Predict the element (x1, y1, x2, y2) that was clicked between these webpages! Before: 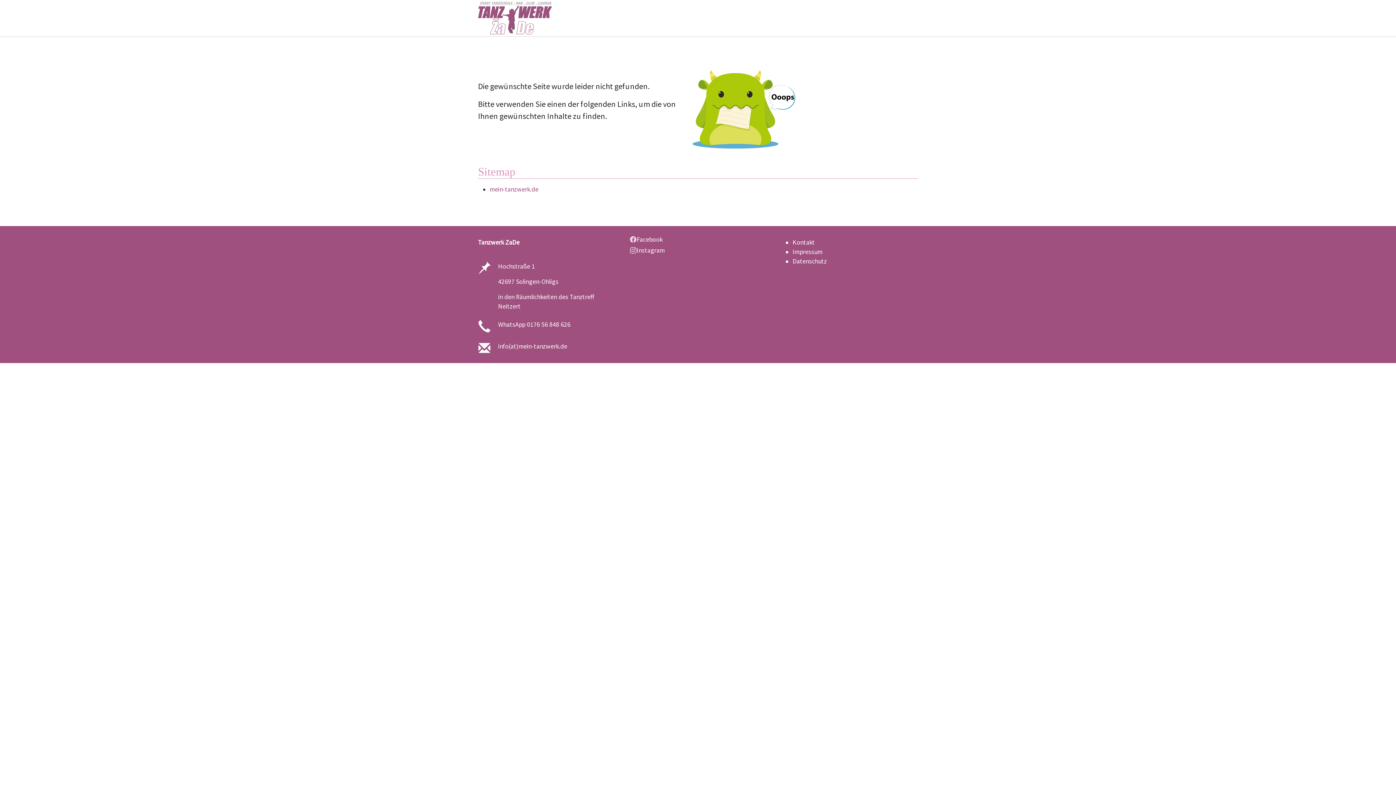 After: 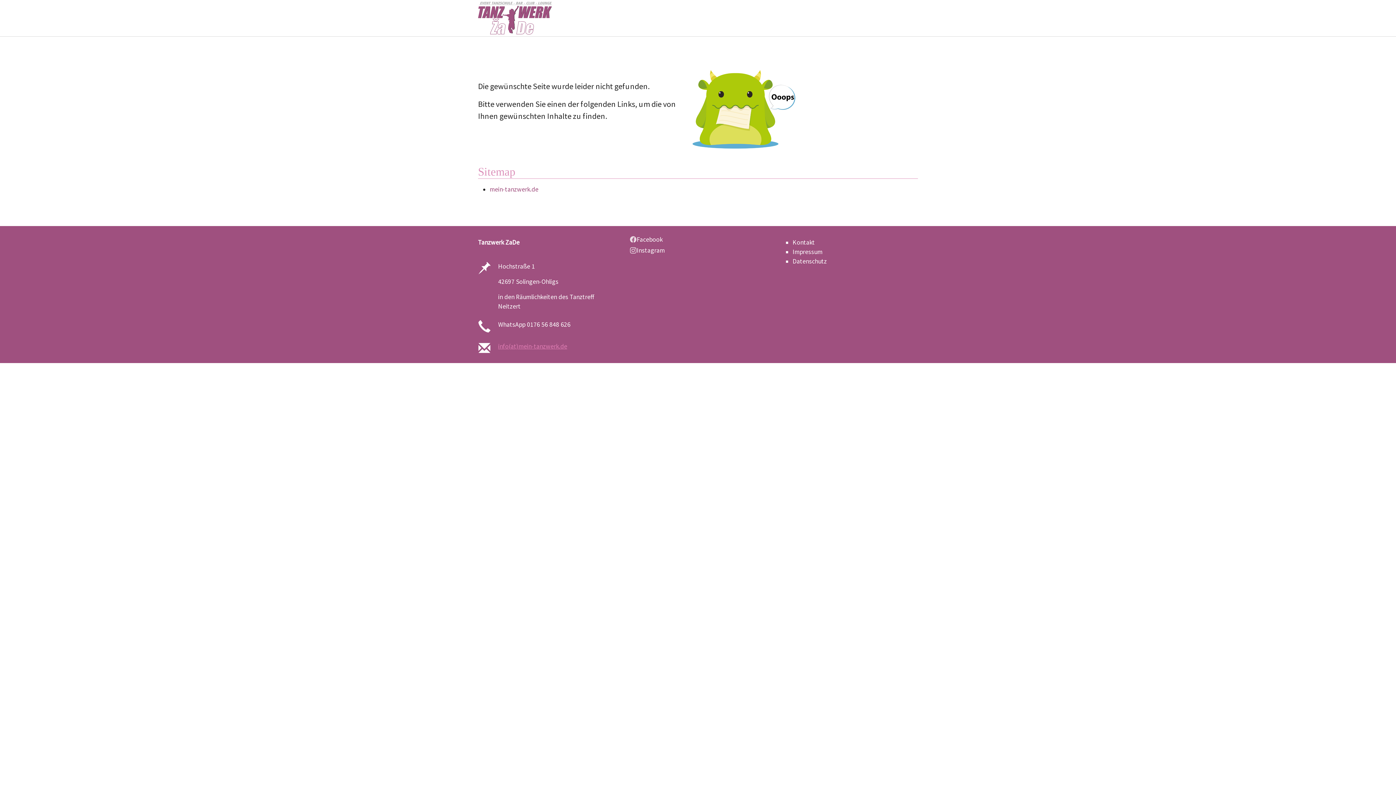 Action: label: info(at)mein-tanzwerk.de bbox: (498, 342, 567, 350)